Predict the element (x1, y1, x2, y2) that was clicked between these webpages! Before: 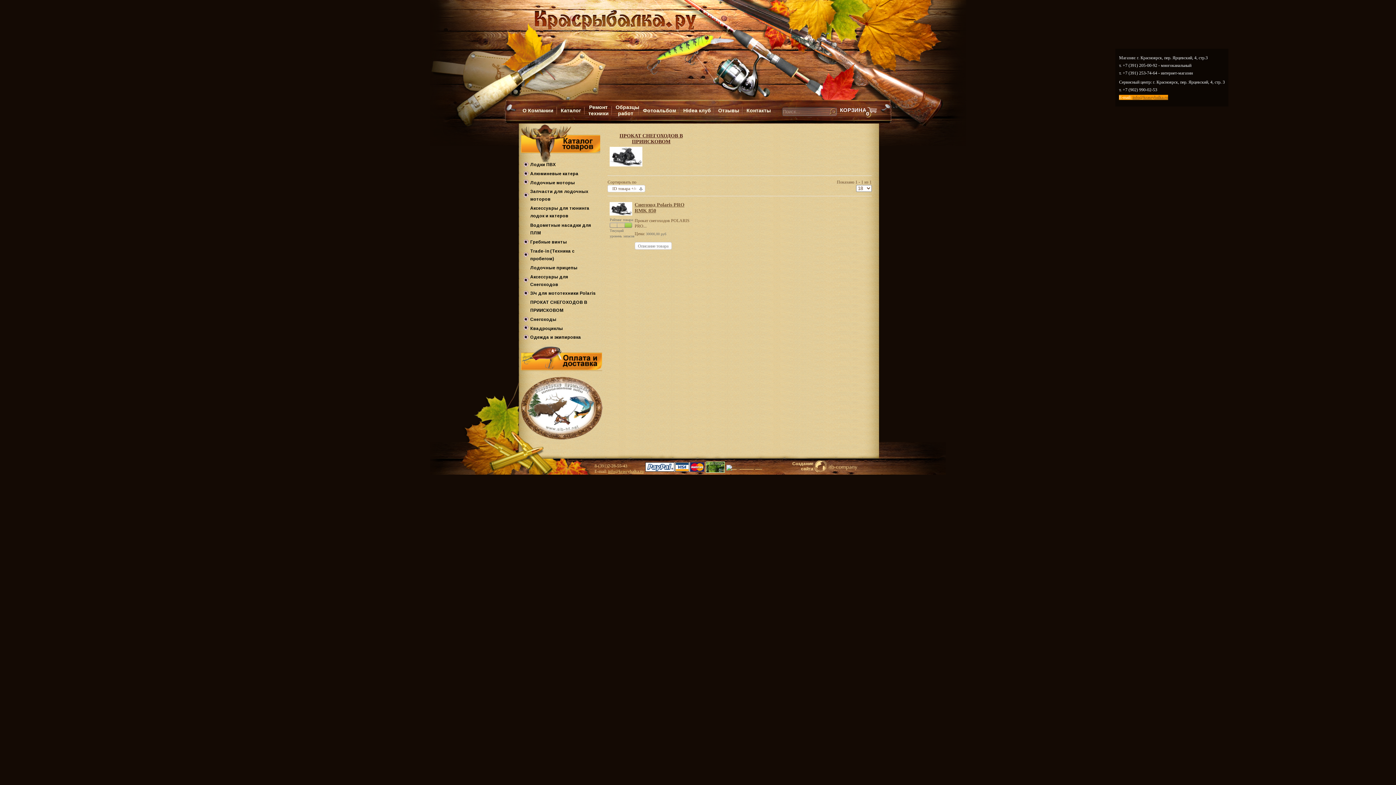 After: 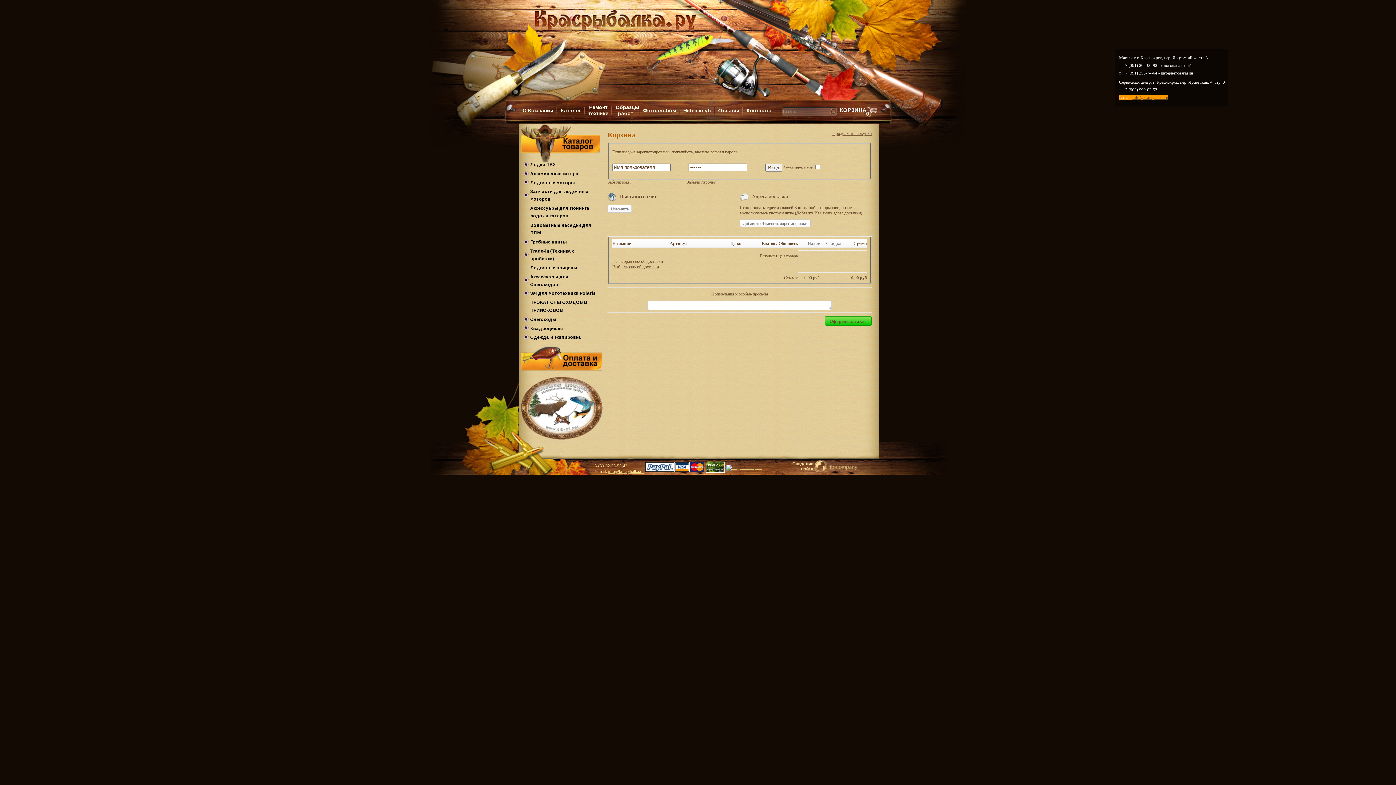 Action: label: КОРЗИНА
0 bbox: (840, 107, 878, 113)